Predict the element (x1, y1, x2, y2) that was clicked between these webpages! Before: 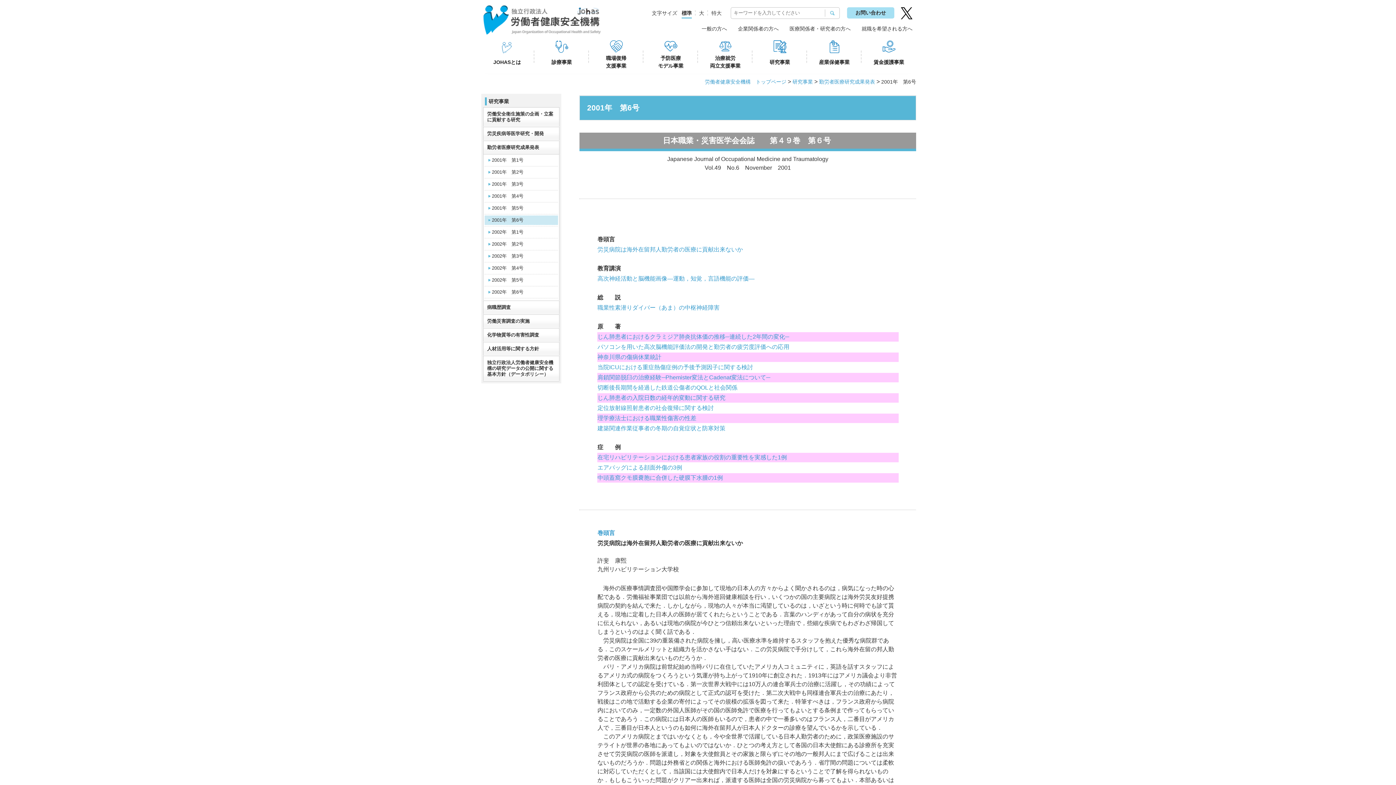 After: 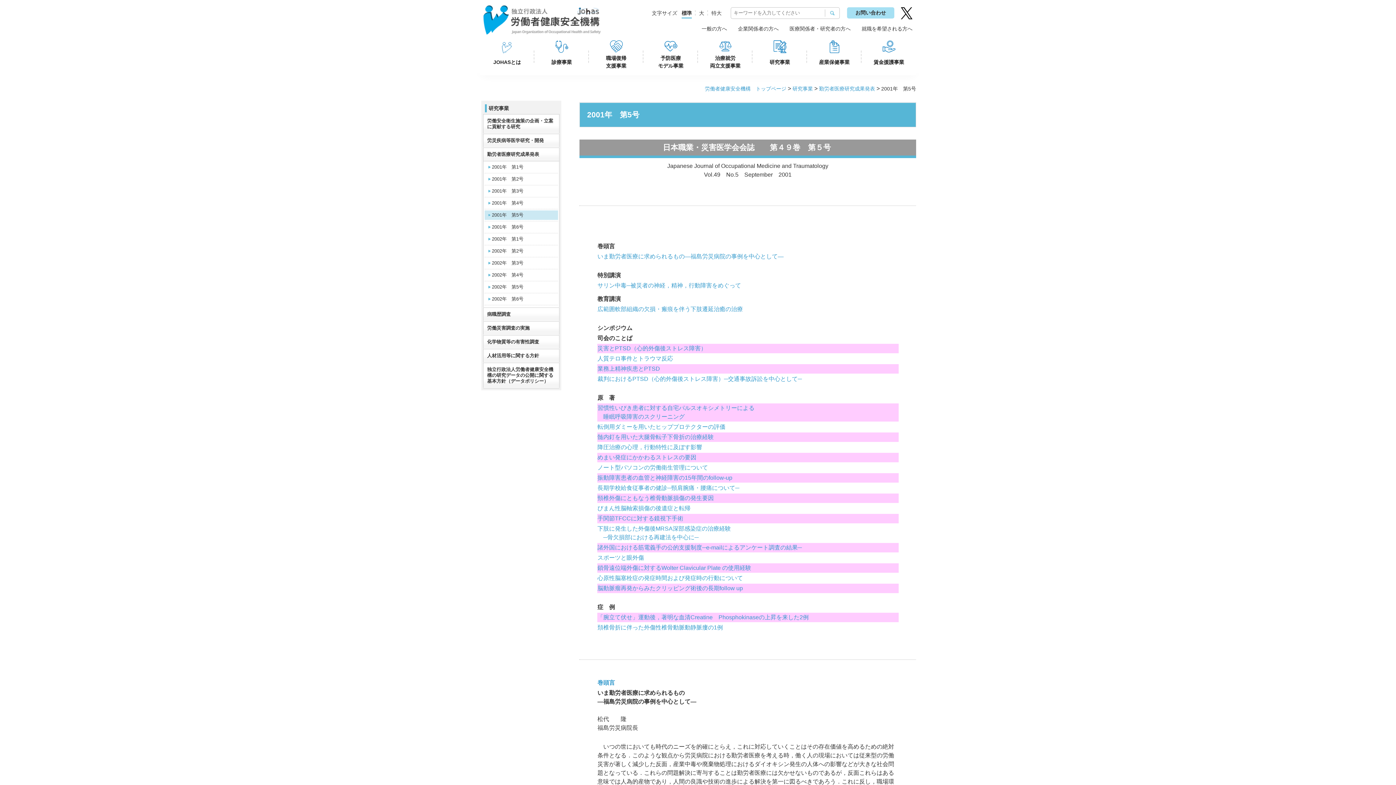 Action: bbox: (484, 203, 558, 213) label: 2001年　第5号